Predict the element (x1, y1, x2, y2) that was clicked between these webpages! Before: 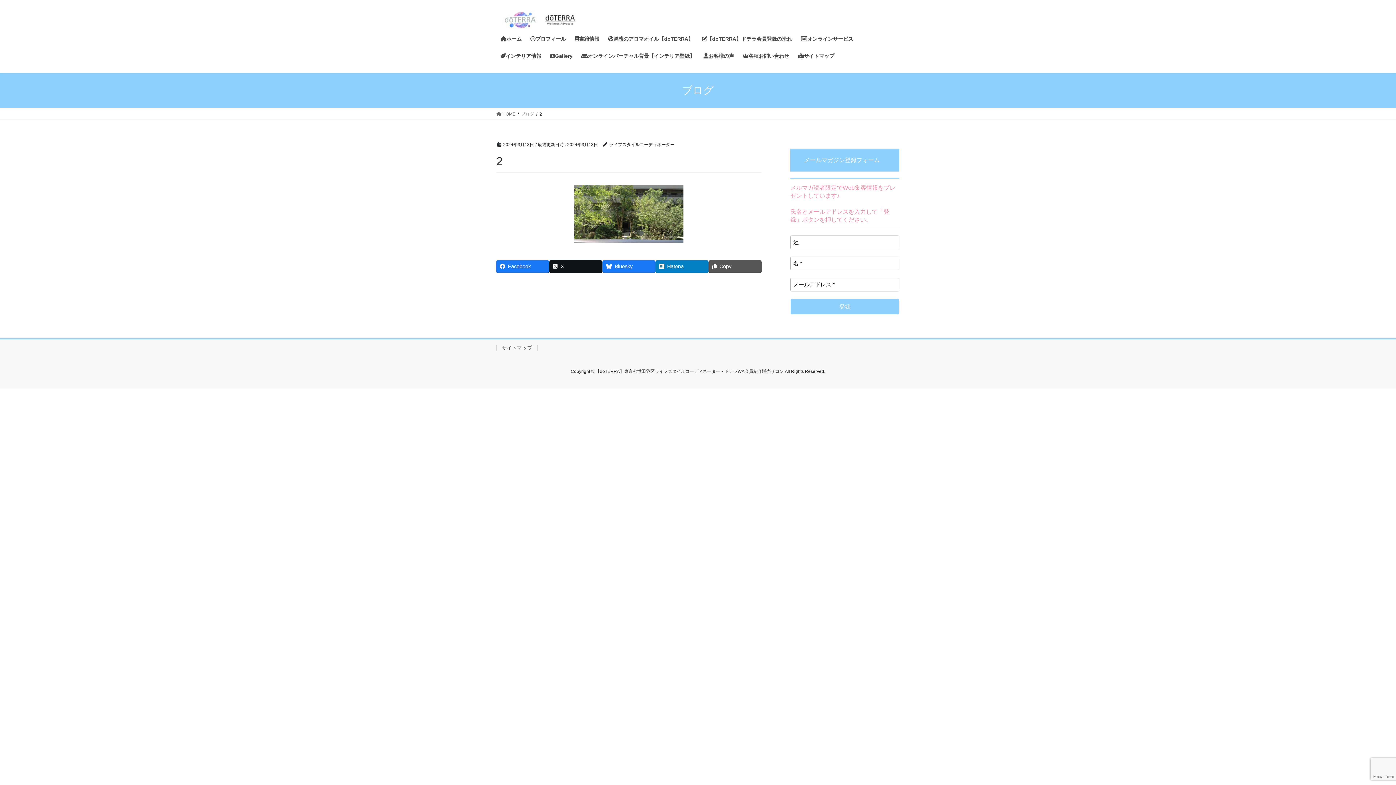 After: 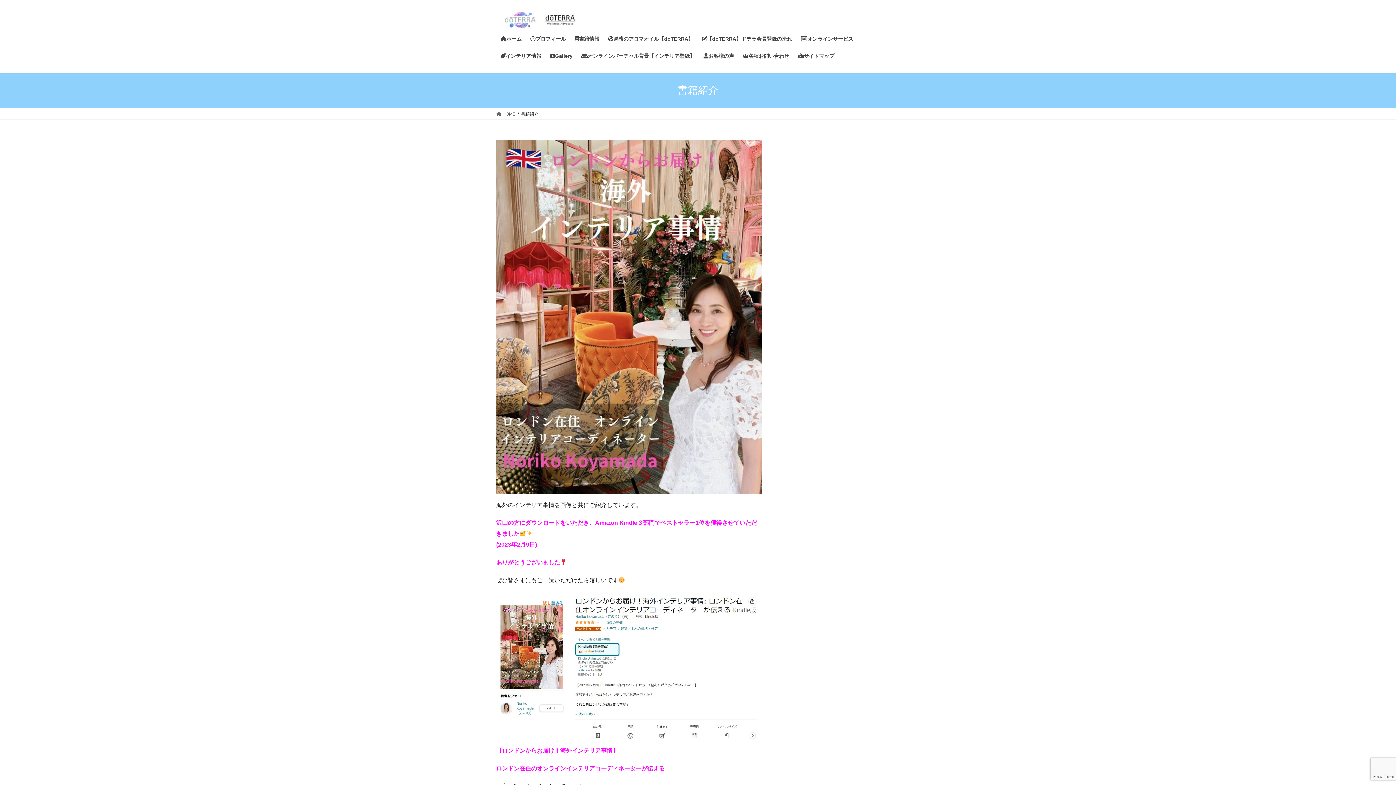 Action: label: 書籍情報 bbox: (570, 30, 604, 47)